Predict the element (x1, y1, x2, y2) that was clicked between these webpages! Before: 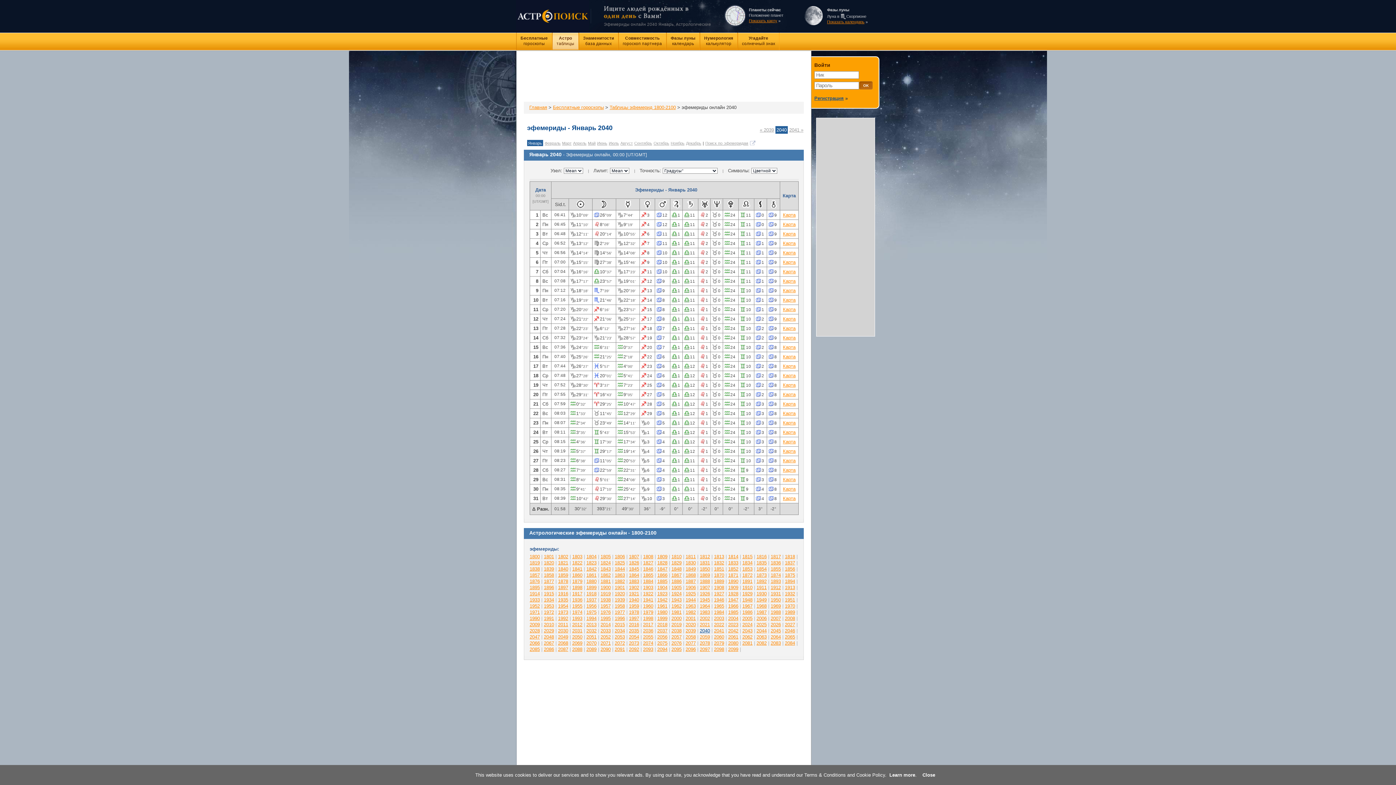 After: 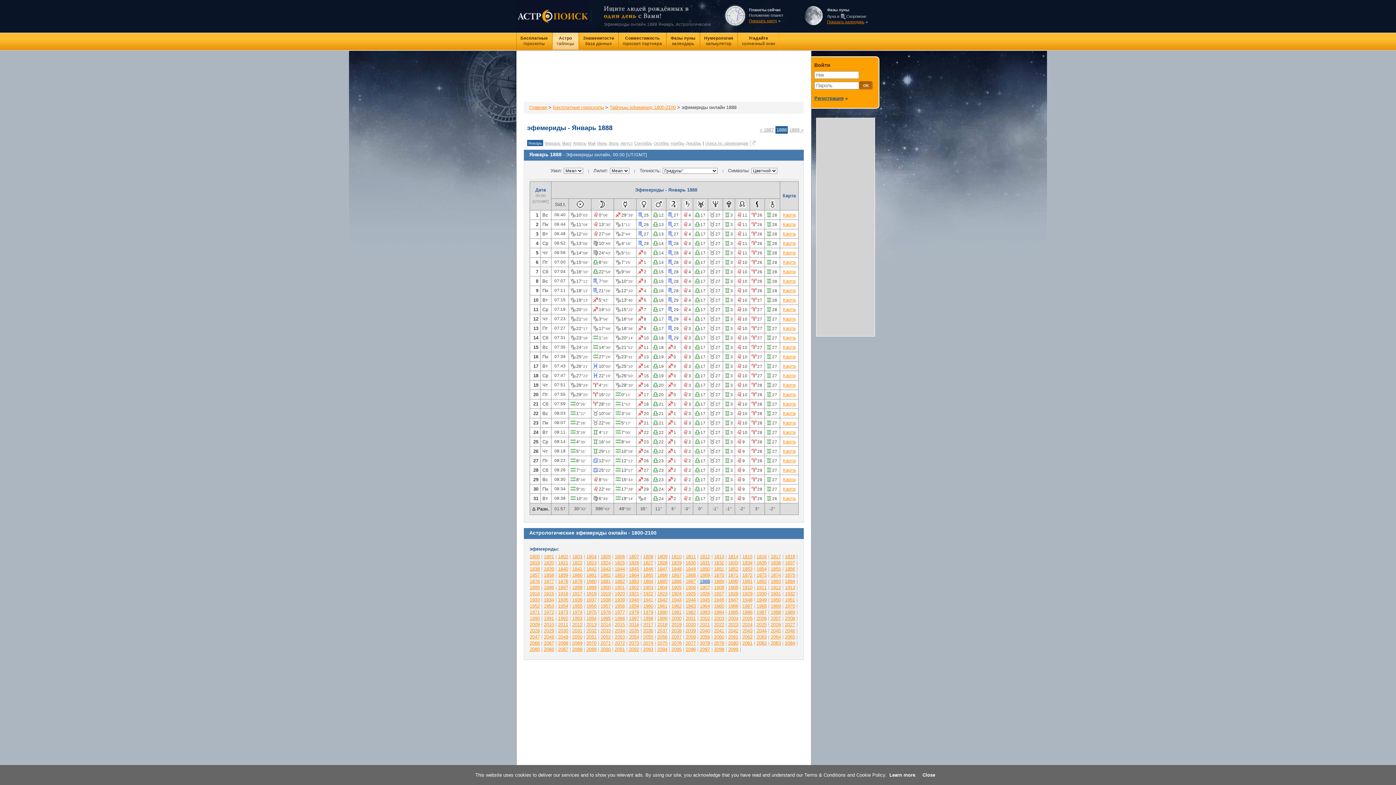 Action: label: 1888 bbox: (700, 578, 710, 584)